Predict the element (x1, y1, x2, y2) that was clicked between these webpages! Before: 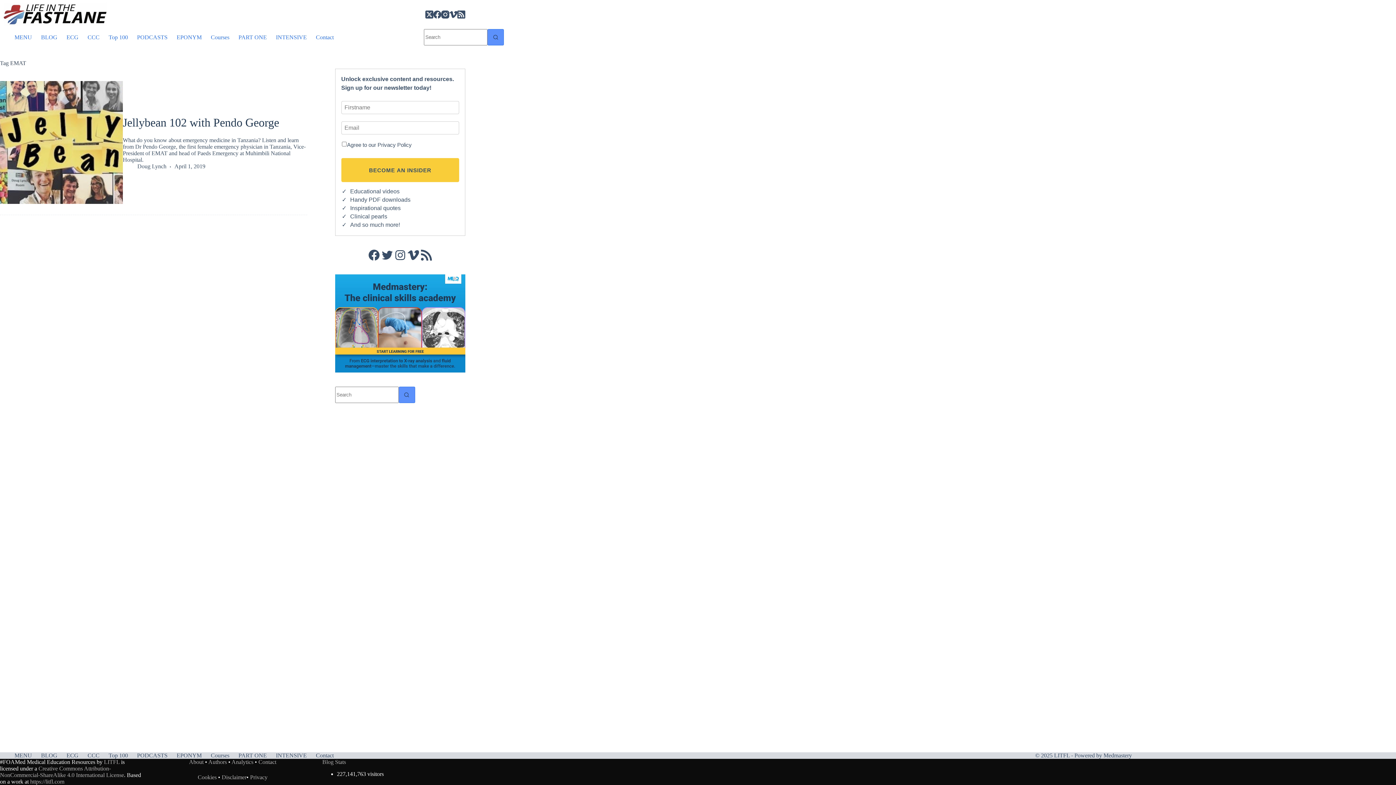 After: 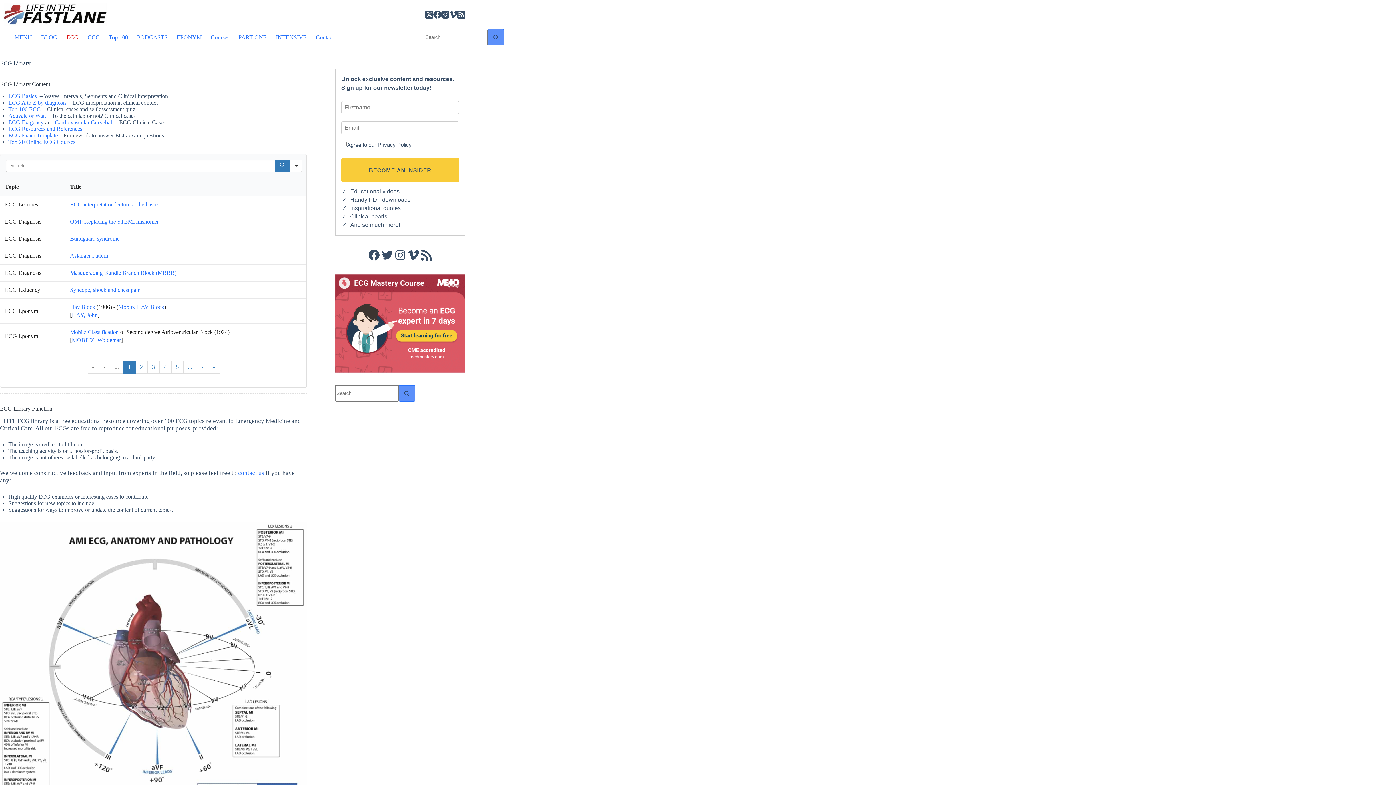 Action: bbox: (62, 32, 83, 42) label: ECG